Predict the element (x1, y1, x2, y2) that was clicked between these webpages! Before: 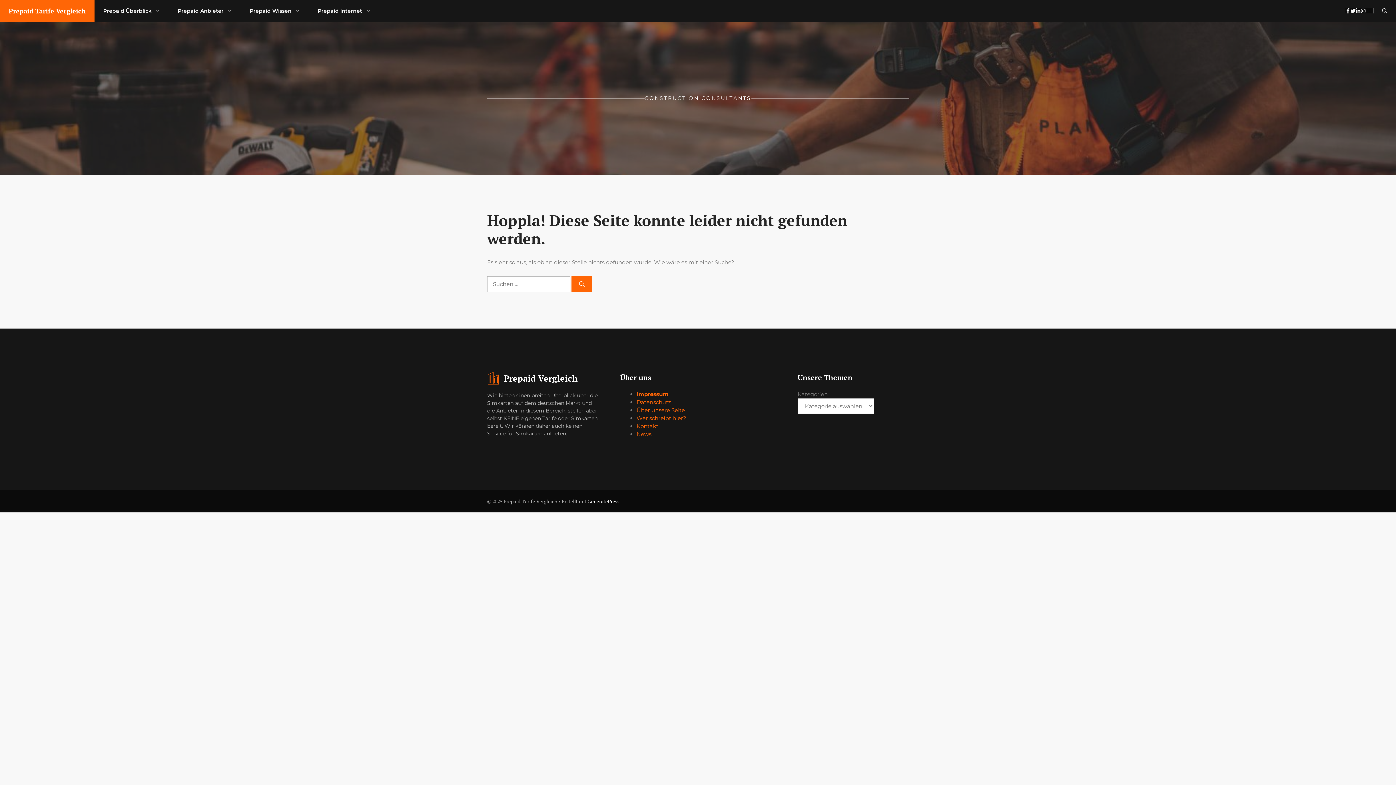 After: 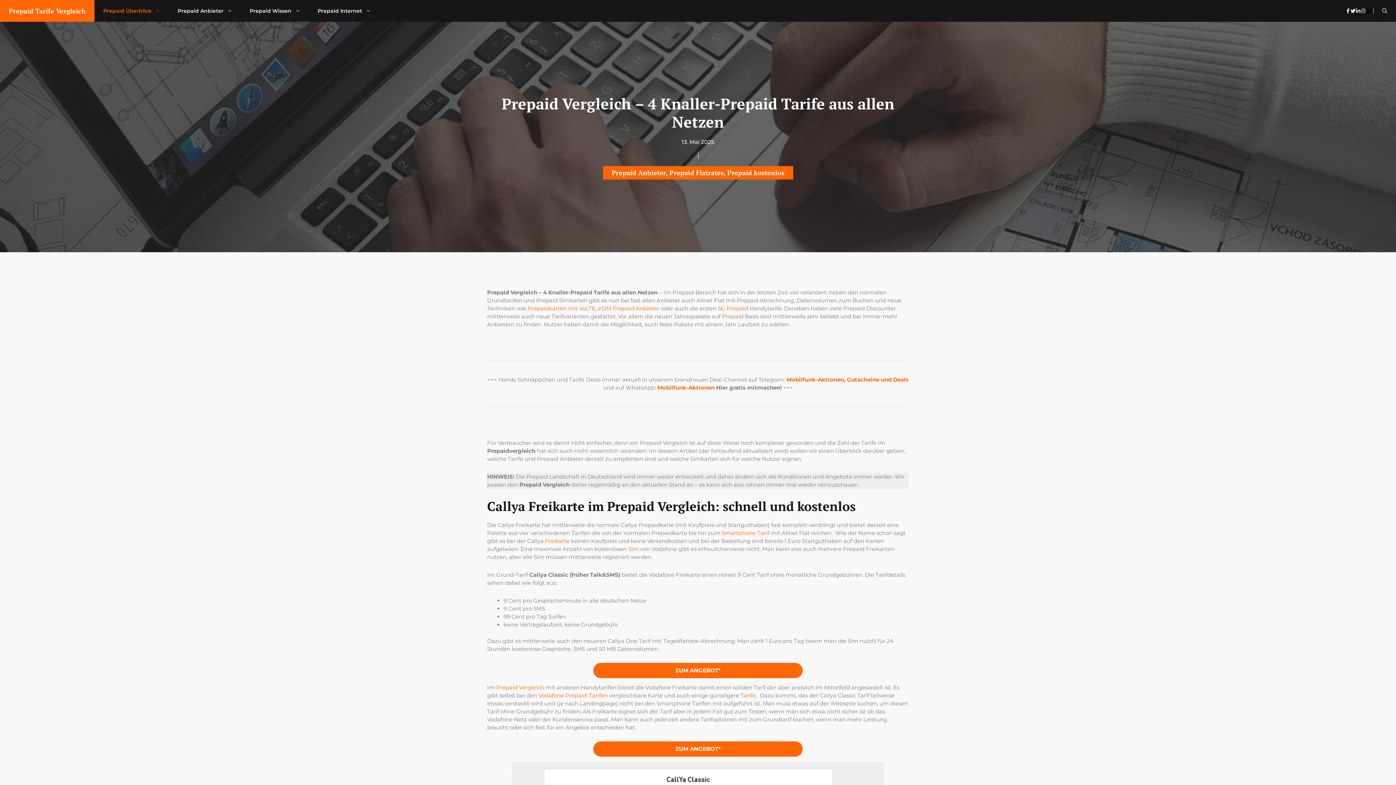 Action: bbox: (94, 0, 169, 21) label: Prepaid Überblick